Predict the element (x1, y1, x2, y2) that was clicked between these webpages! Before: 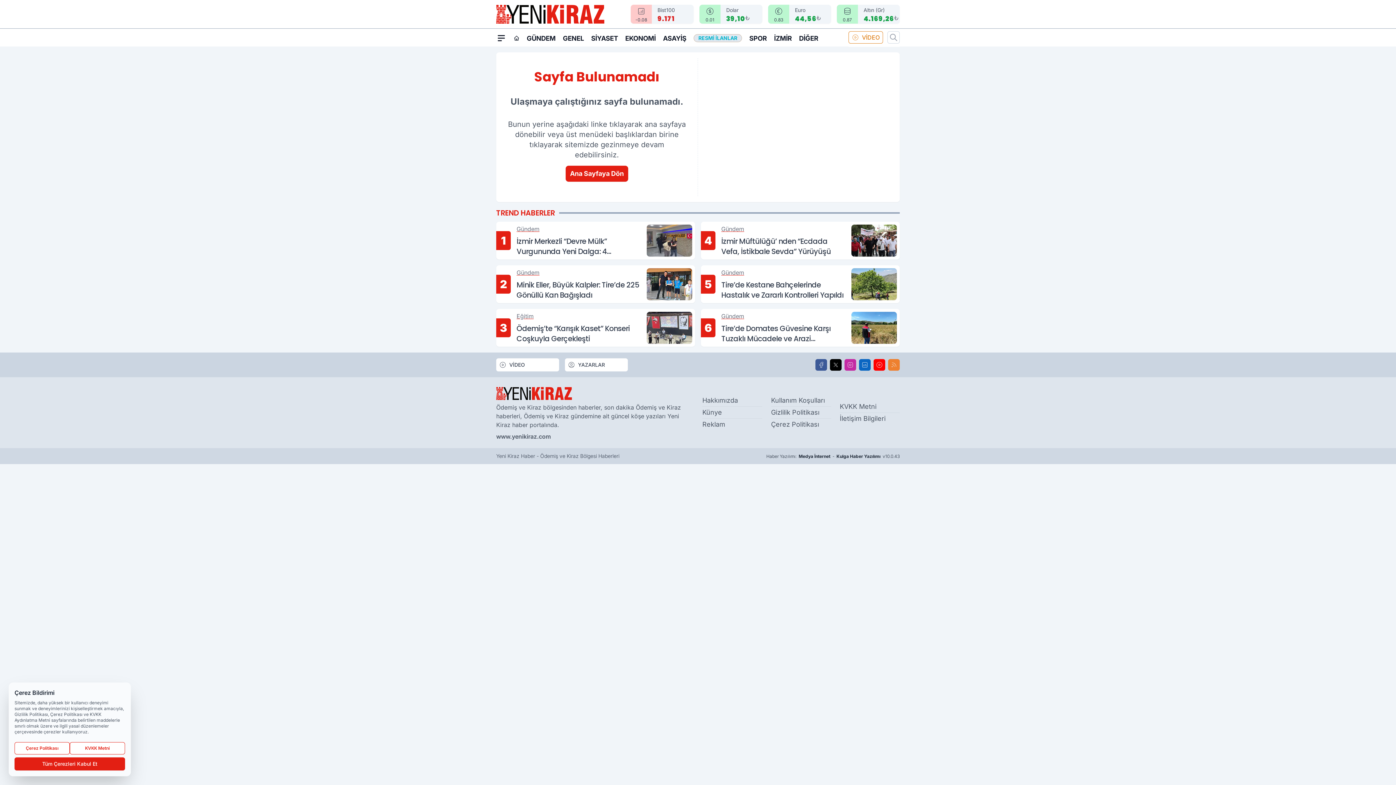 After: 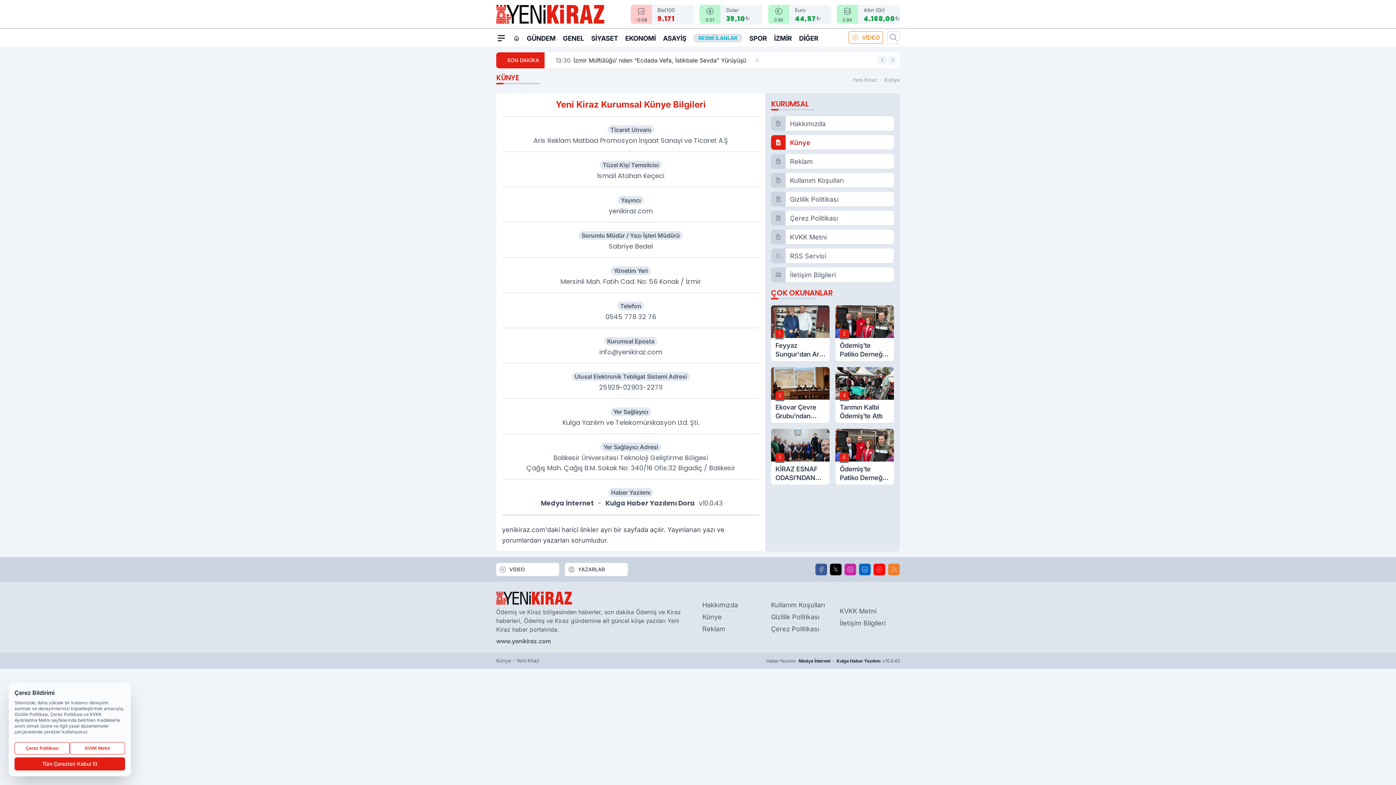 Action: label: Künye bbox: (702, 408, 722, 416)